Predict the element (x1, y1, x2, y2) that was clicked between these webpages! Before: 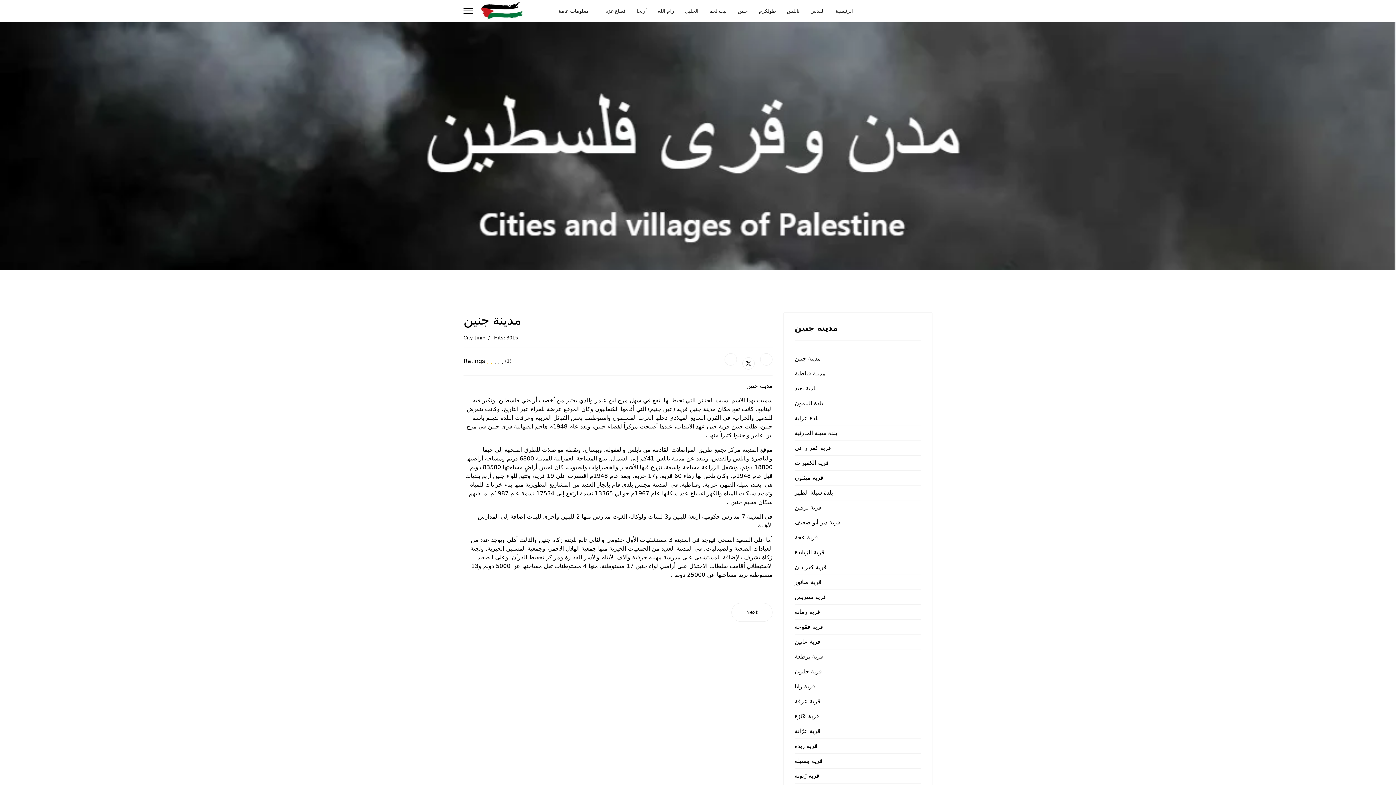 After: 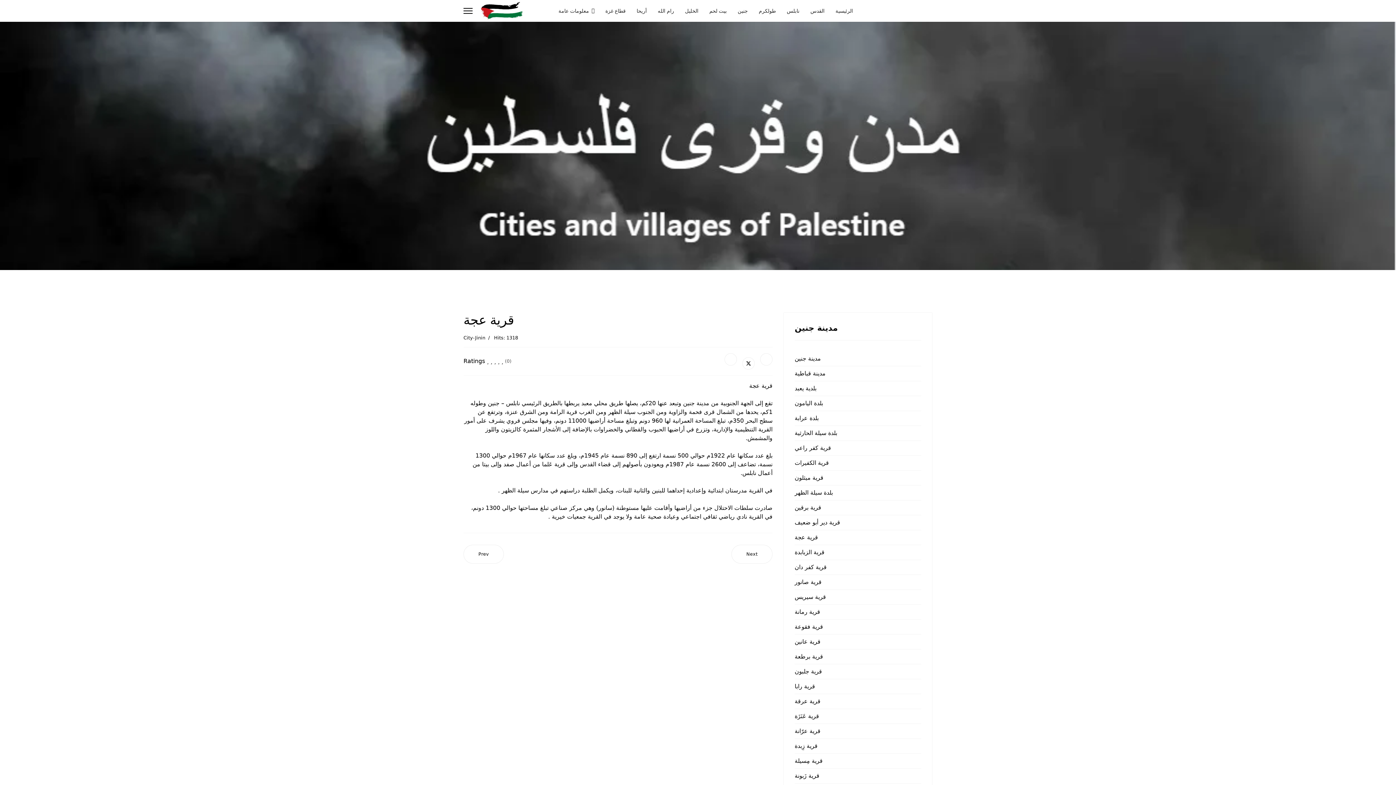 Action: label: قرية عجة bbox: (794, 530, 921, 545)